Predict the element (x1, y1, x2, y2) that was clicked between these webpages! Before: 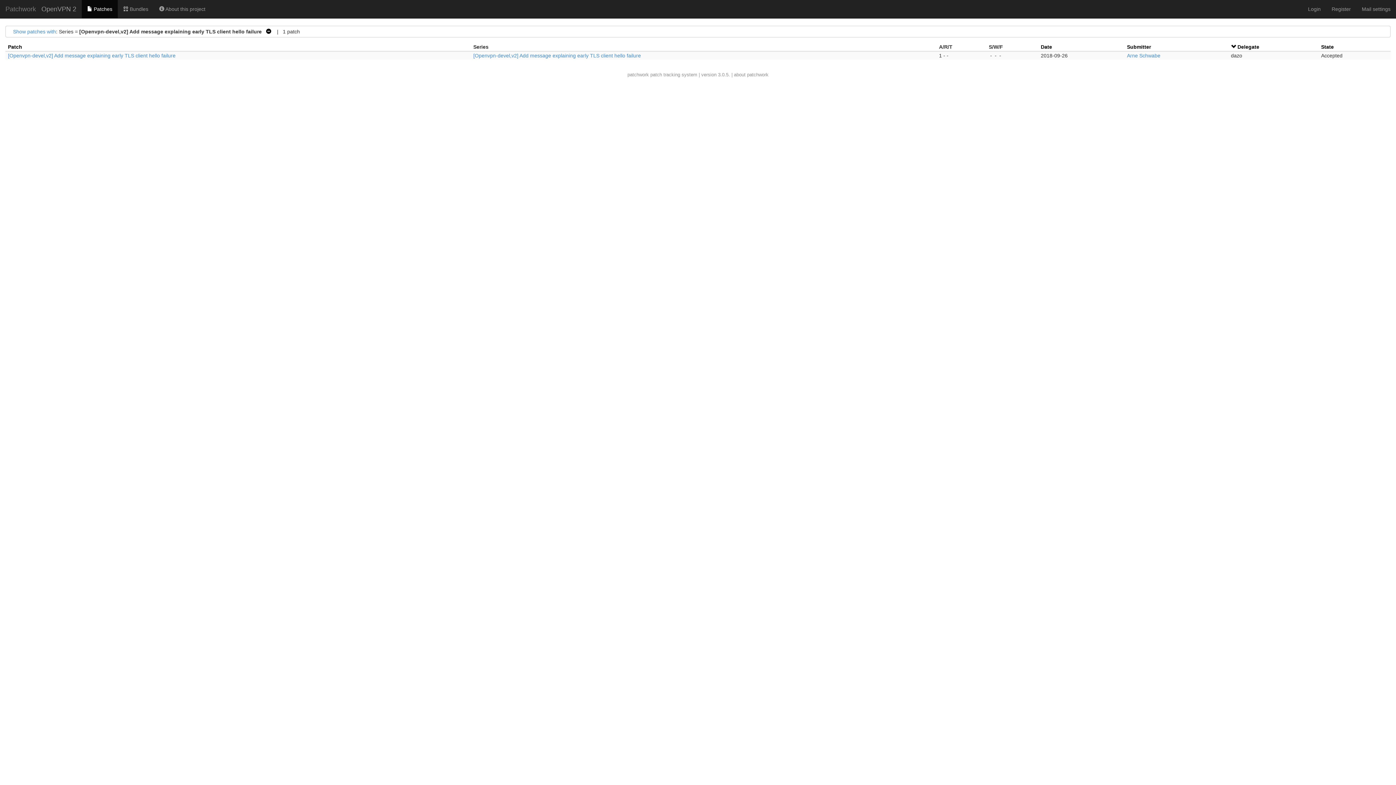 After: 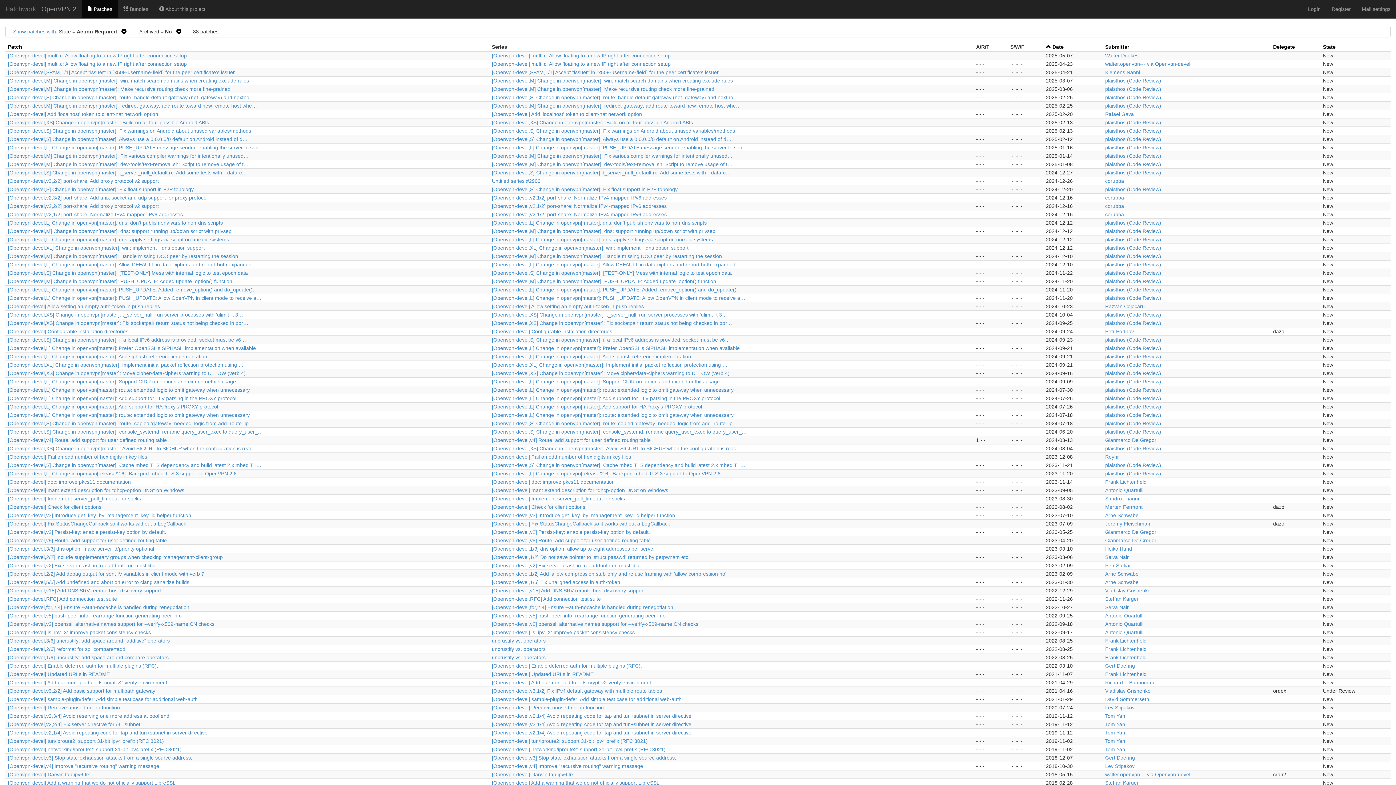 Action: bbox: (81, 0, 117, 18) label:  Patches